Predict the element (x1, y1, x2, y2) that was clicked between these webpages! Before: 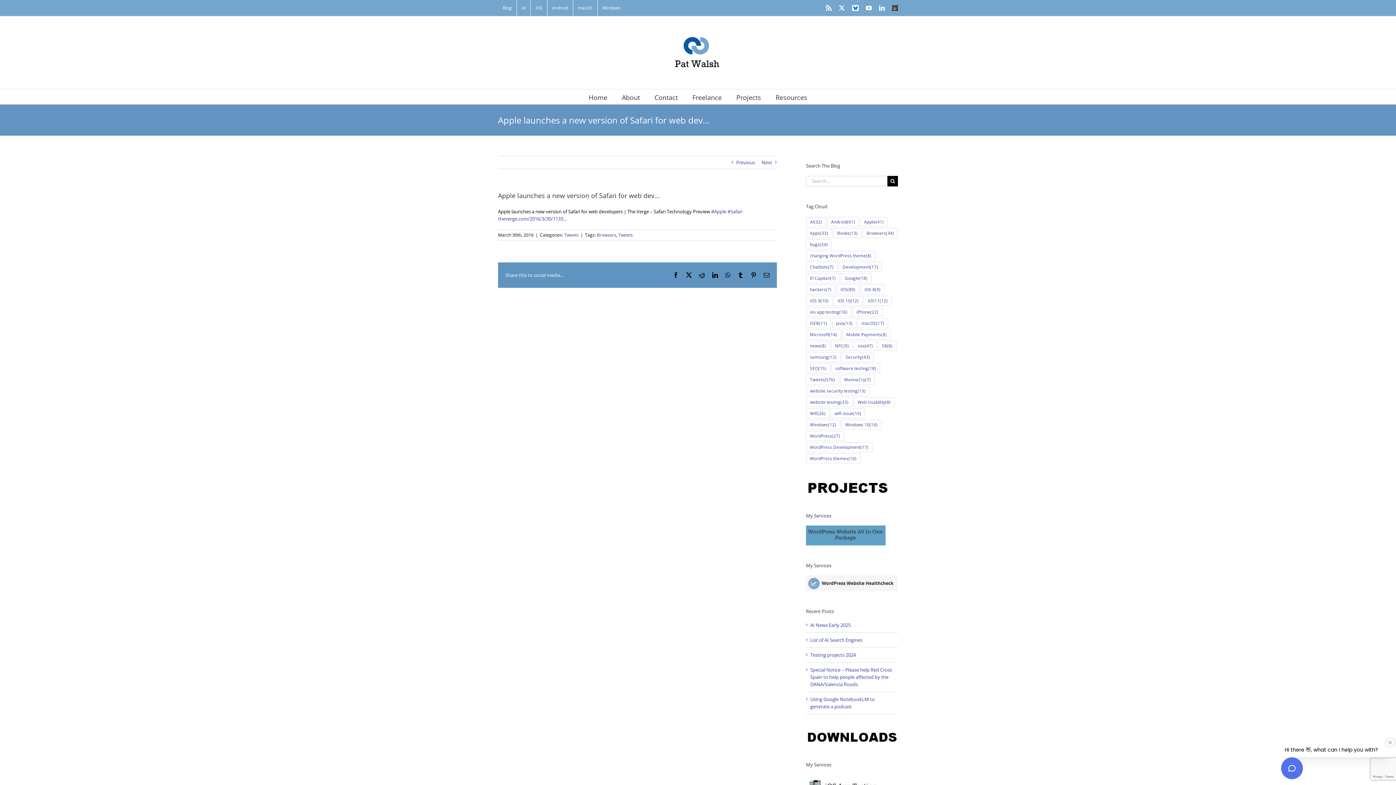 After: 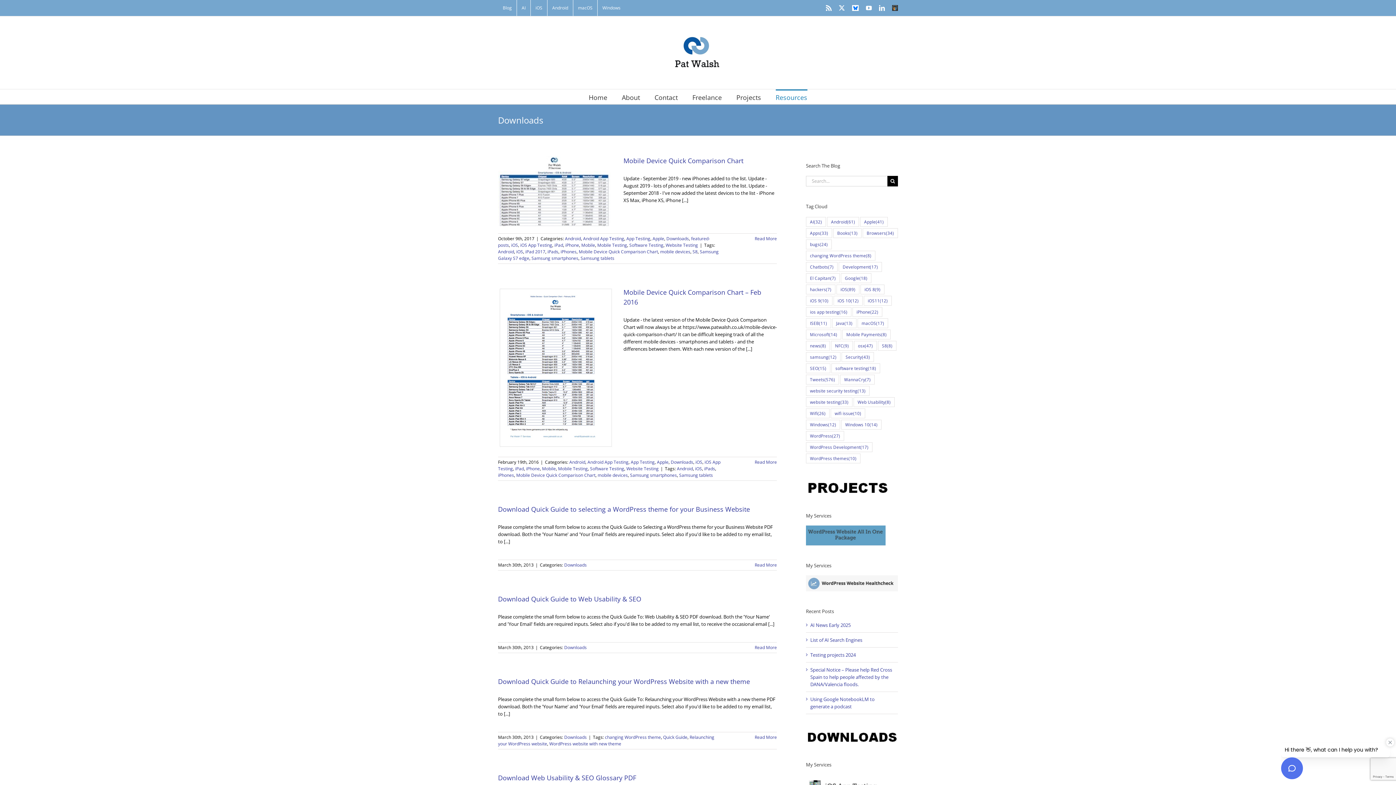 Action: bbox: (806, 731, 898, 737)